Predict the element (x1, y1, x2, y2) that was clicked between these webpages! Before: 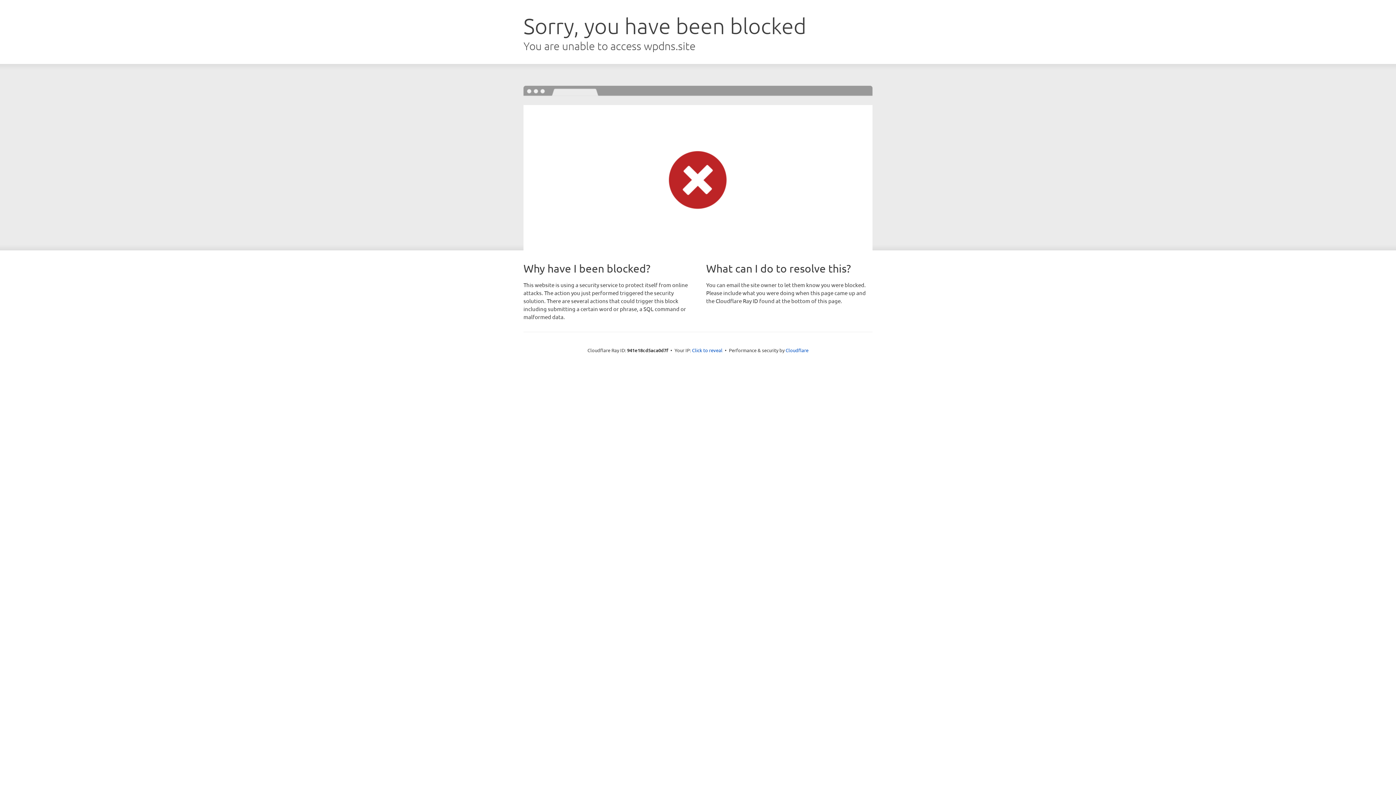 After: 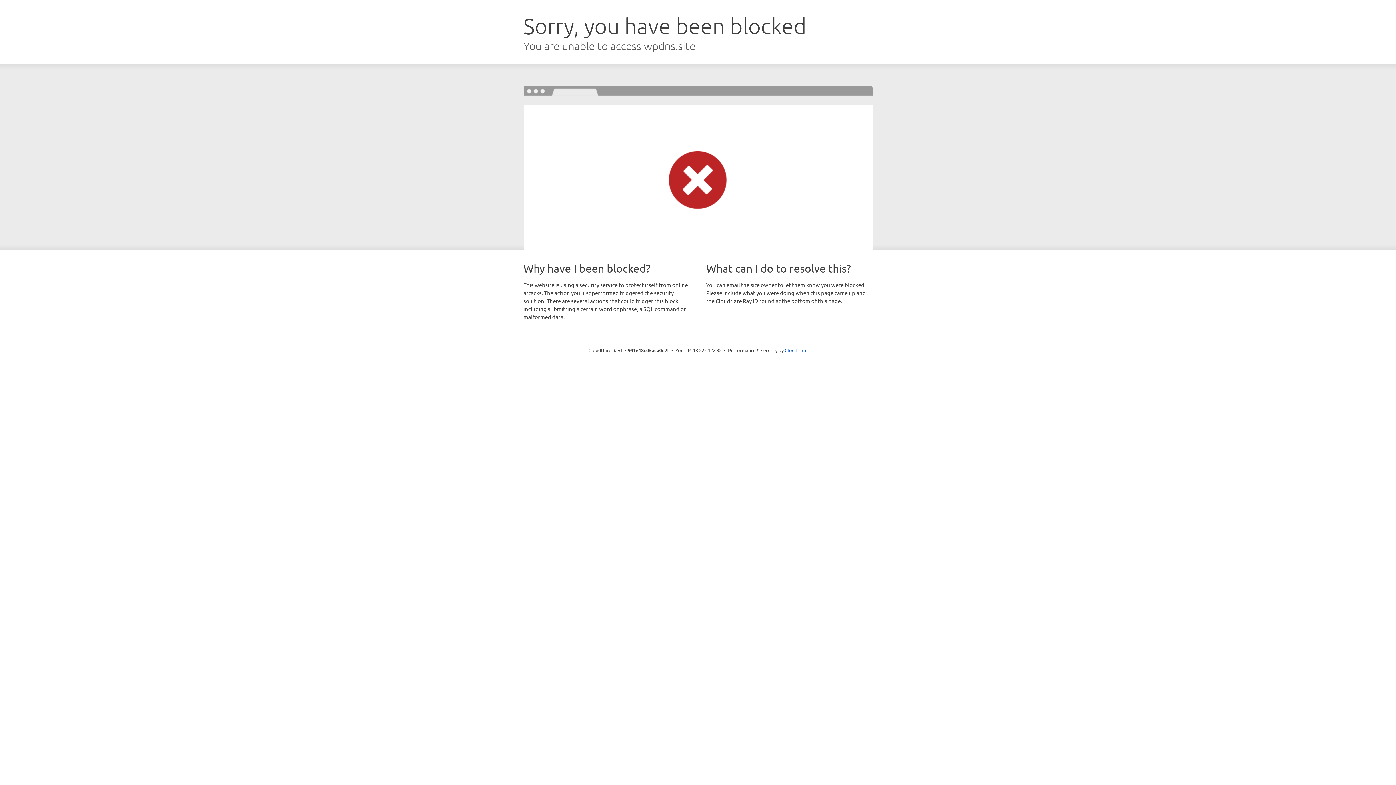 Action: bbox: (692, 346, 722, 353) label: Click to reveal